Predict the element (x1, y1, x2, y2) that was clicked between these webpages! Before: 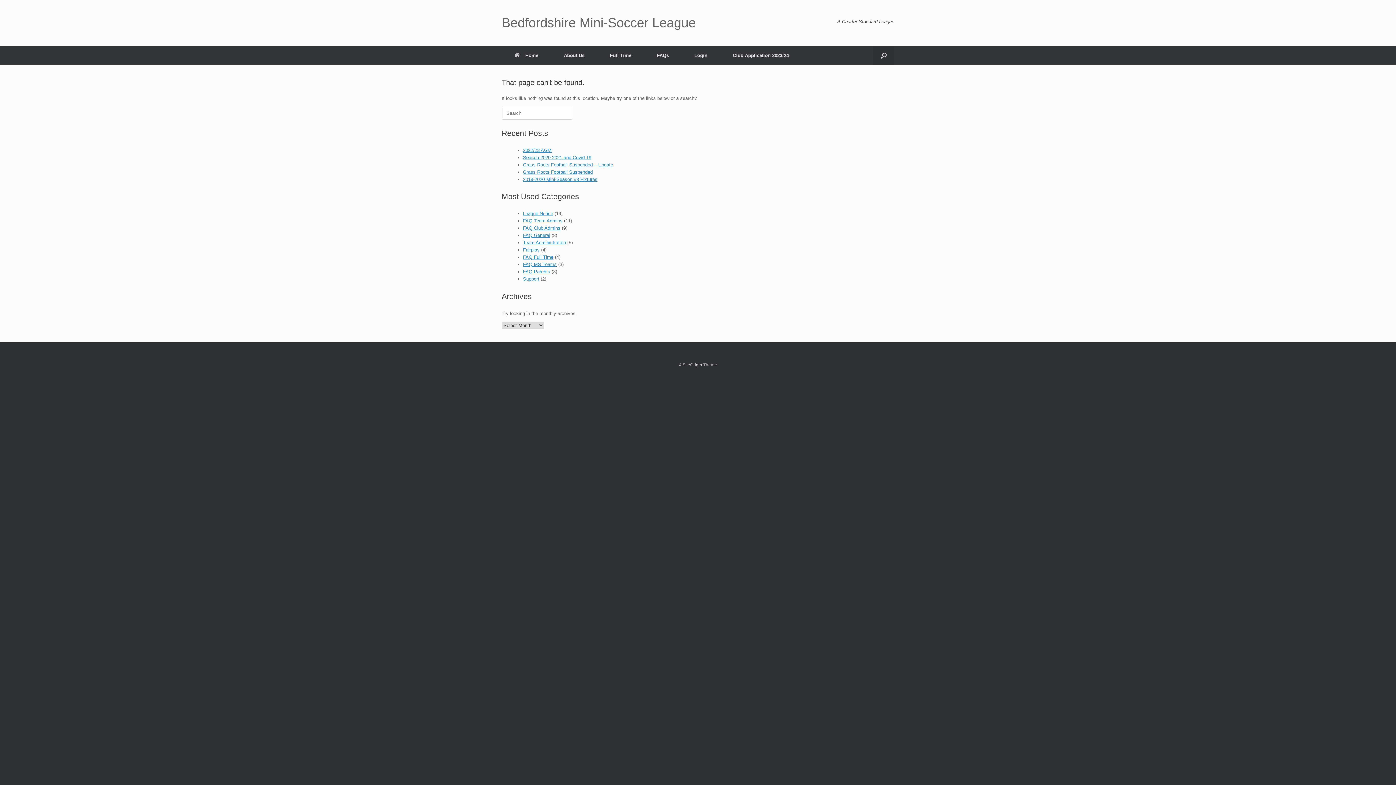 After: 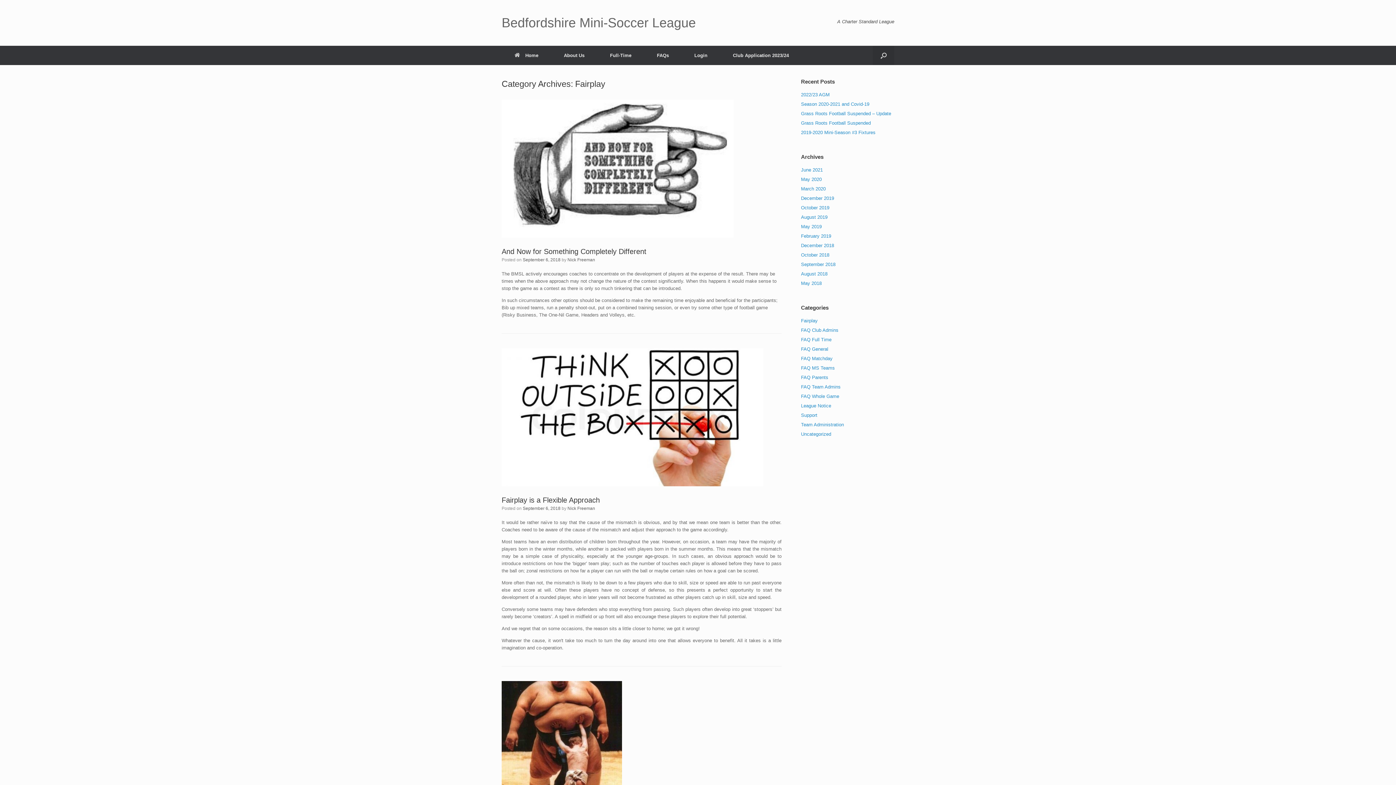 Action: bbox: (523, 247, 539, 252) label: Fairplay